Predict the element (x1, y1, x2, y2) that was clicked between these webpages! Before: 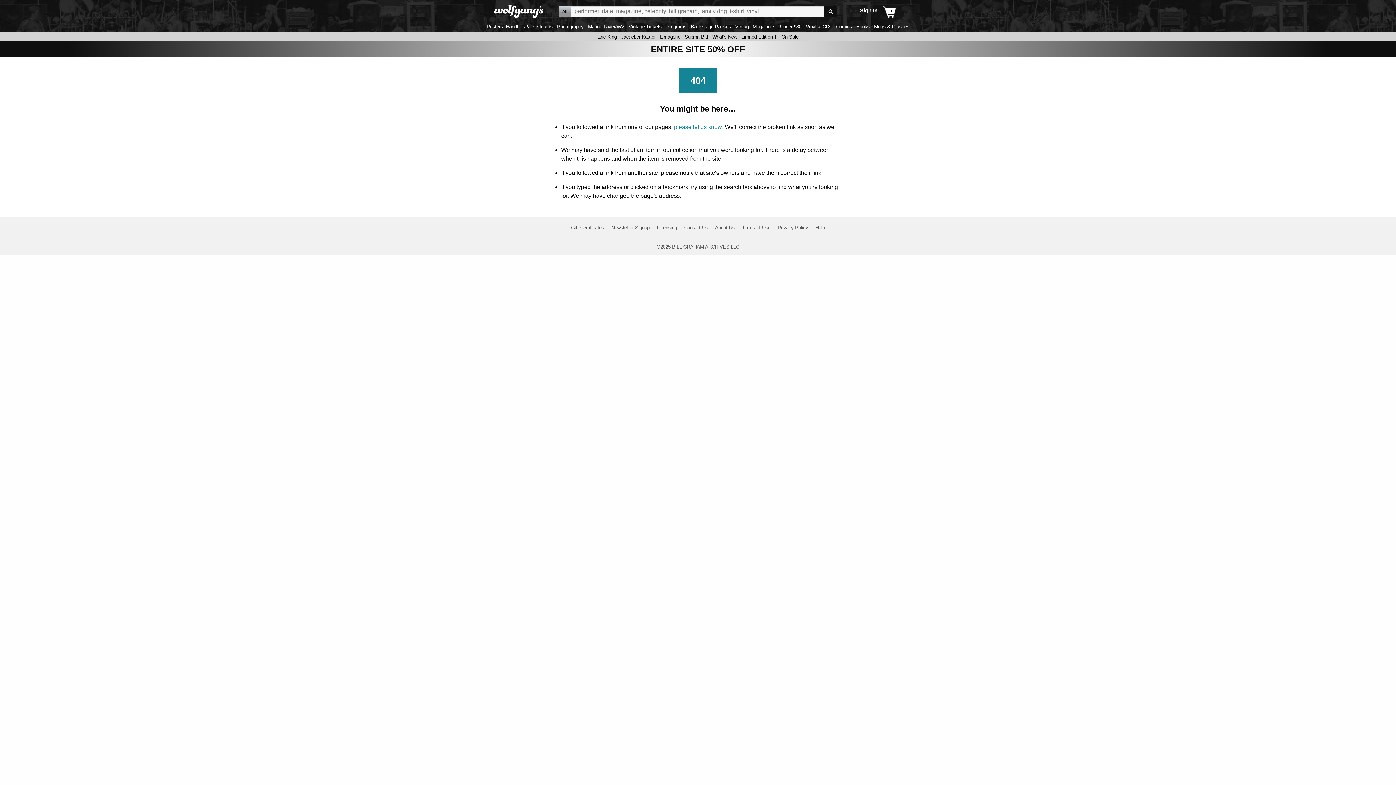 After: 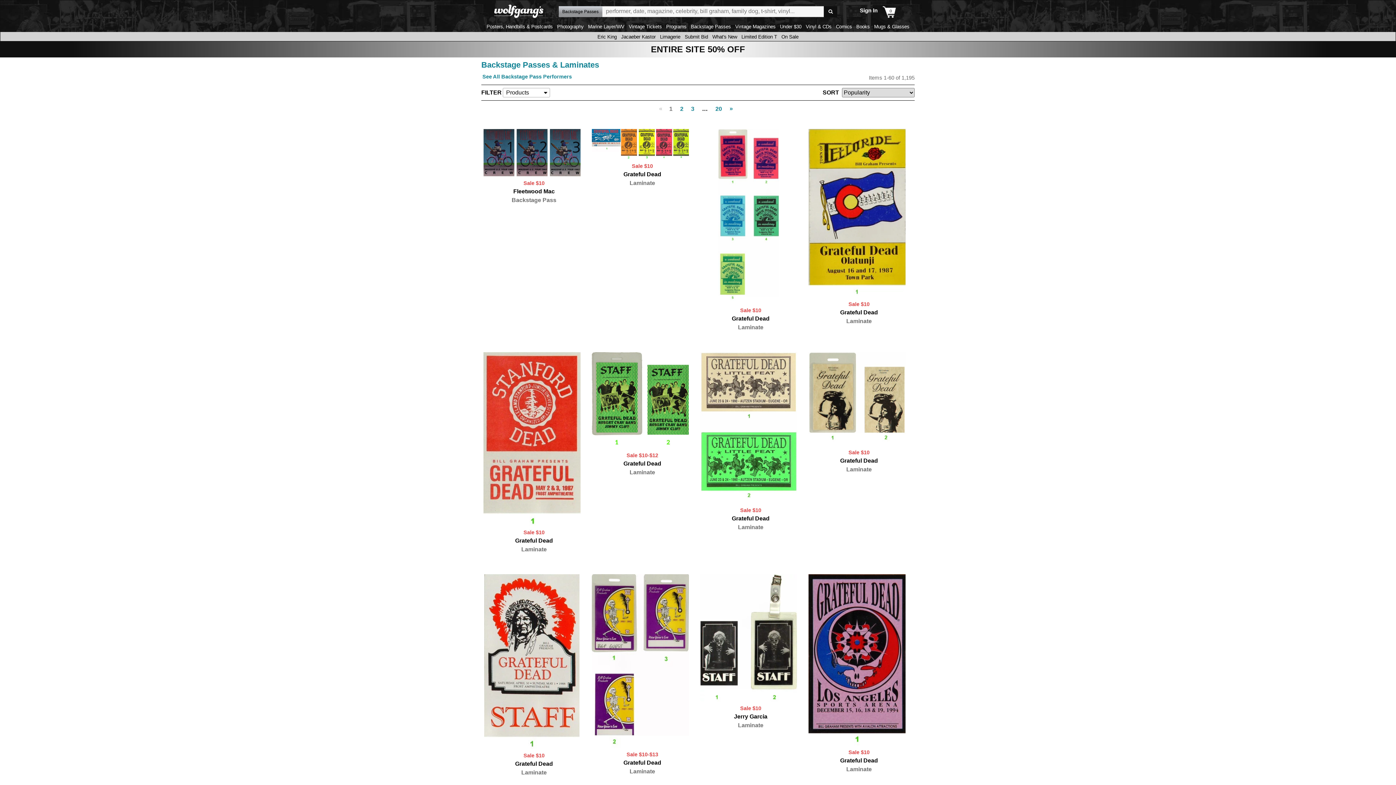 Action: bbox: (689, 24, 732, 29) label: Backstage Passes